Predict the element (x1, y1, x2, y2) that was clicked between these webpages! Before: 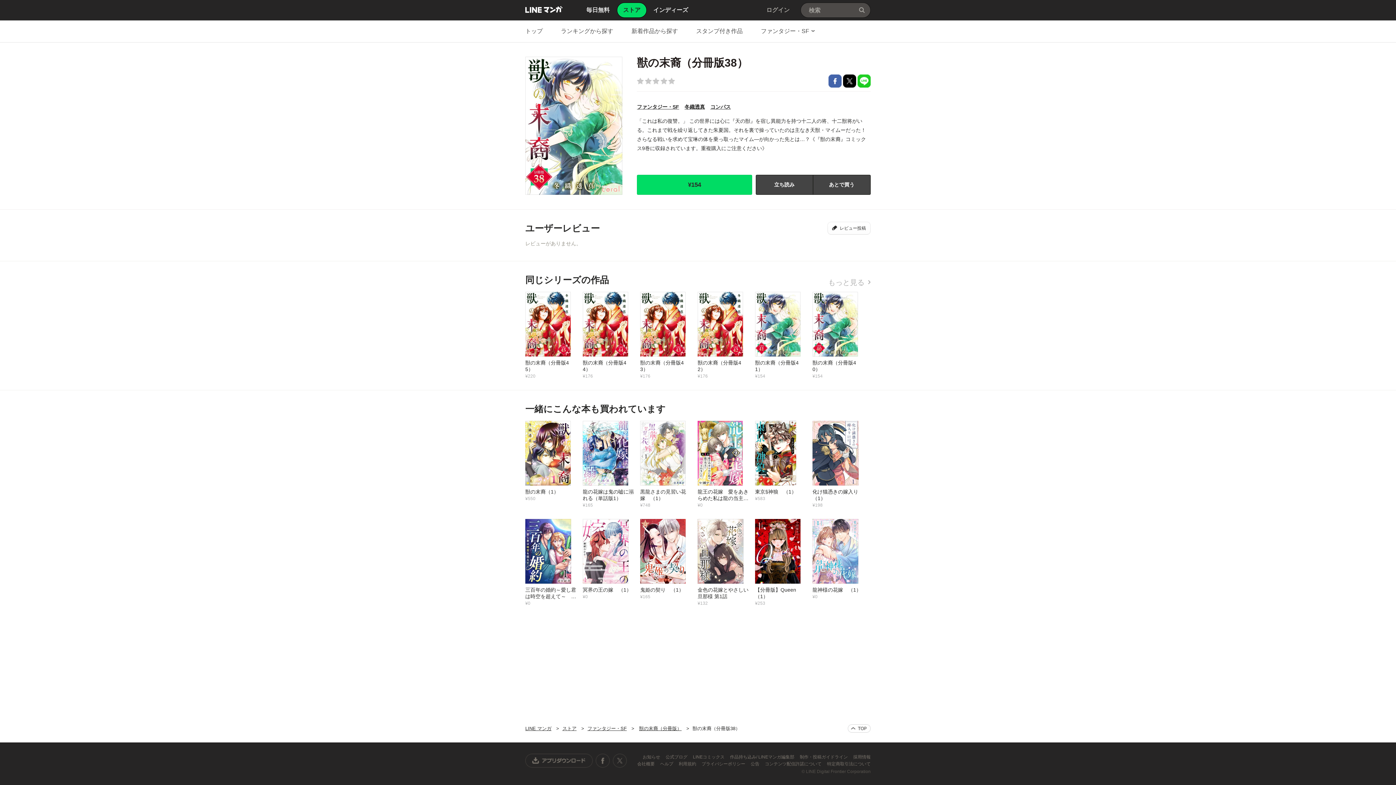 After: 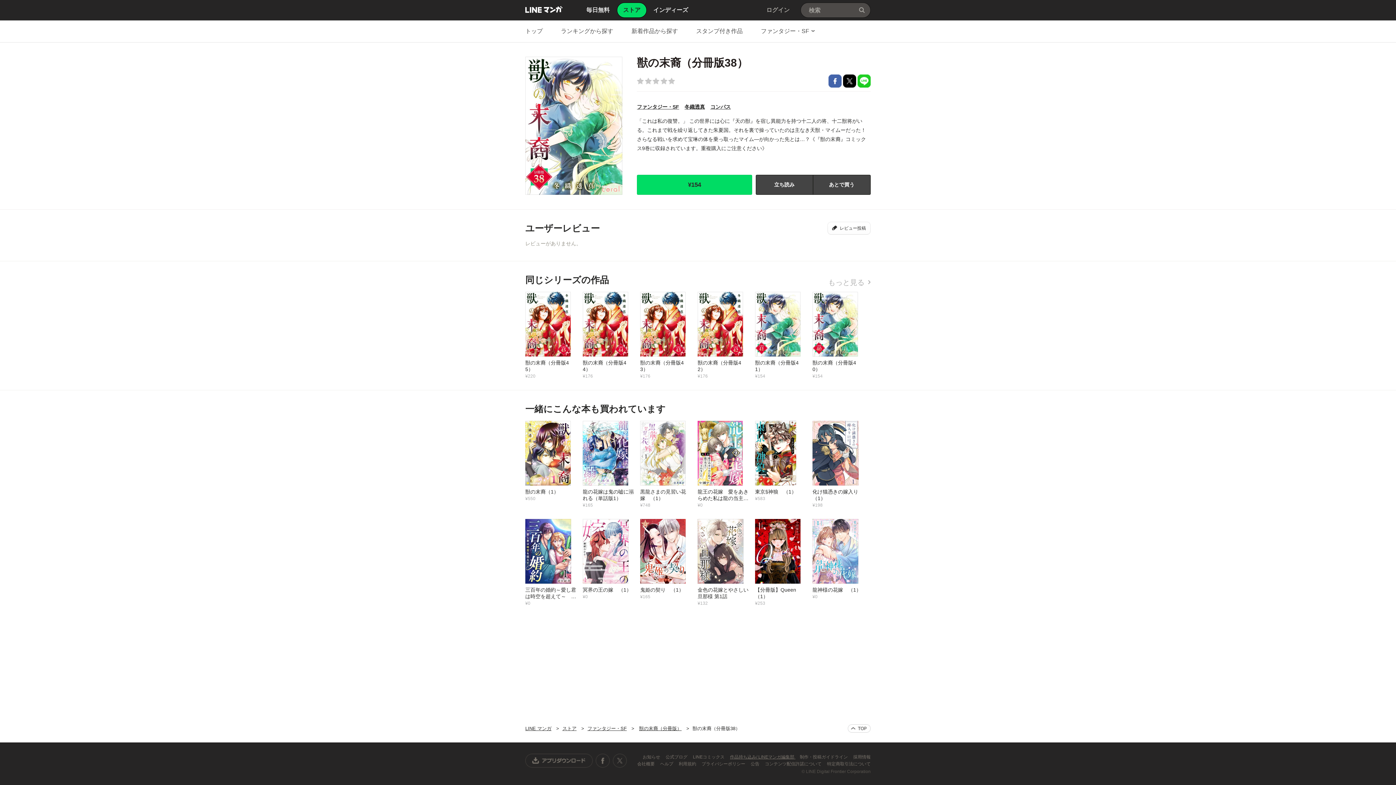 Action: bbox: (730, 754, 795, 760) label: 作品持ち込み/ LINEマンガ編集部 